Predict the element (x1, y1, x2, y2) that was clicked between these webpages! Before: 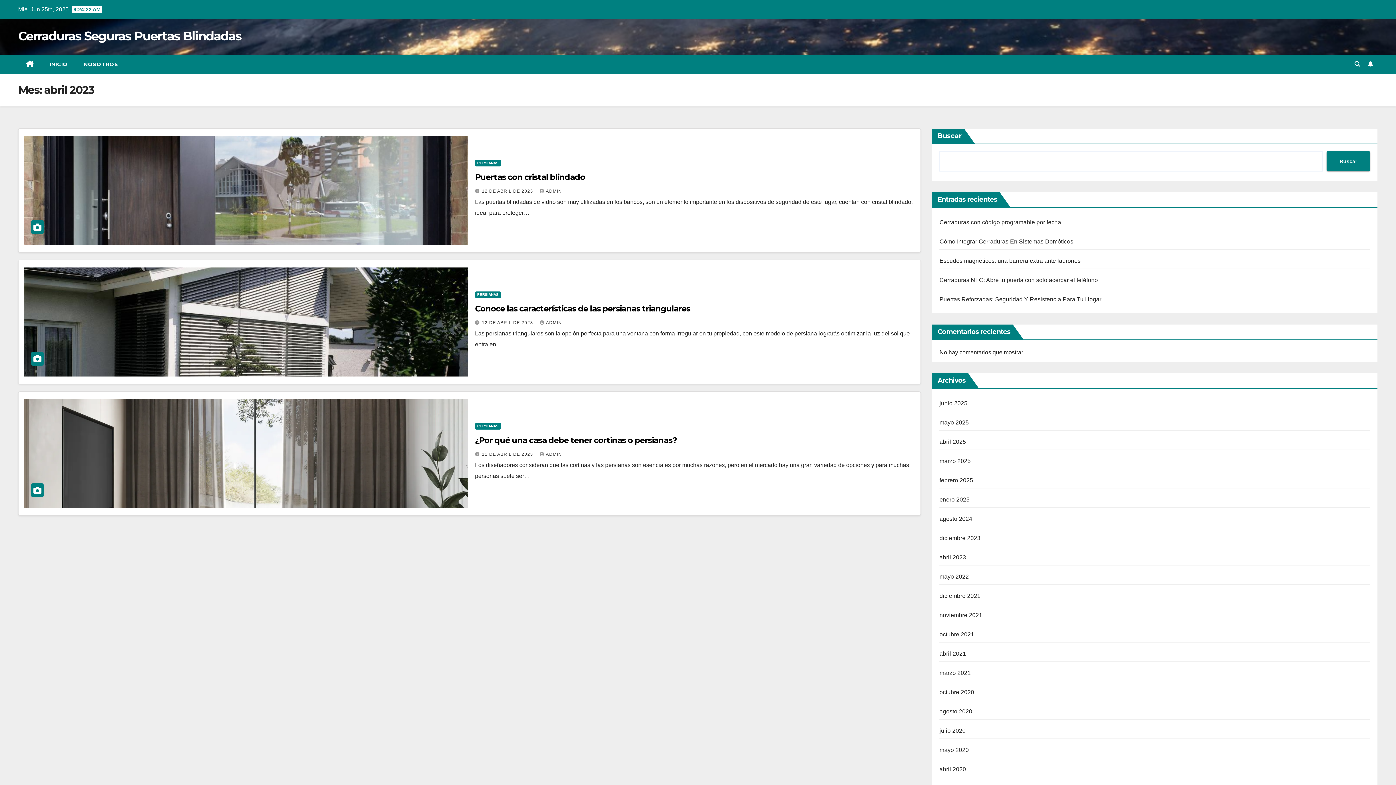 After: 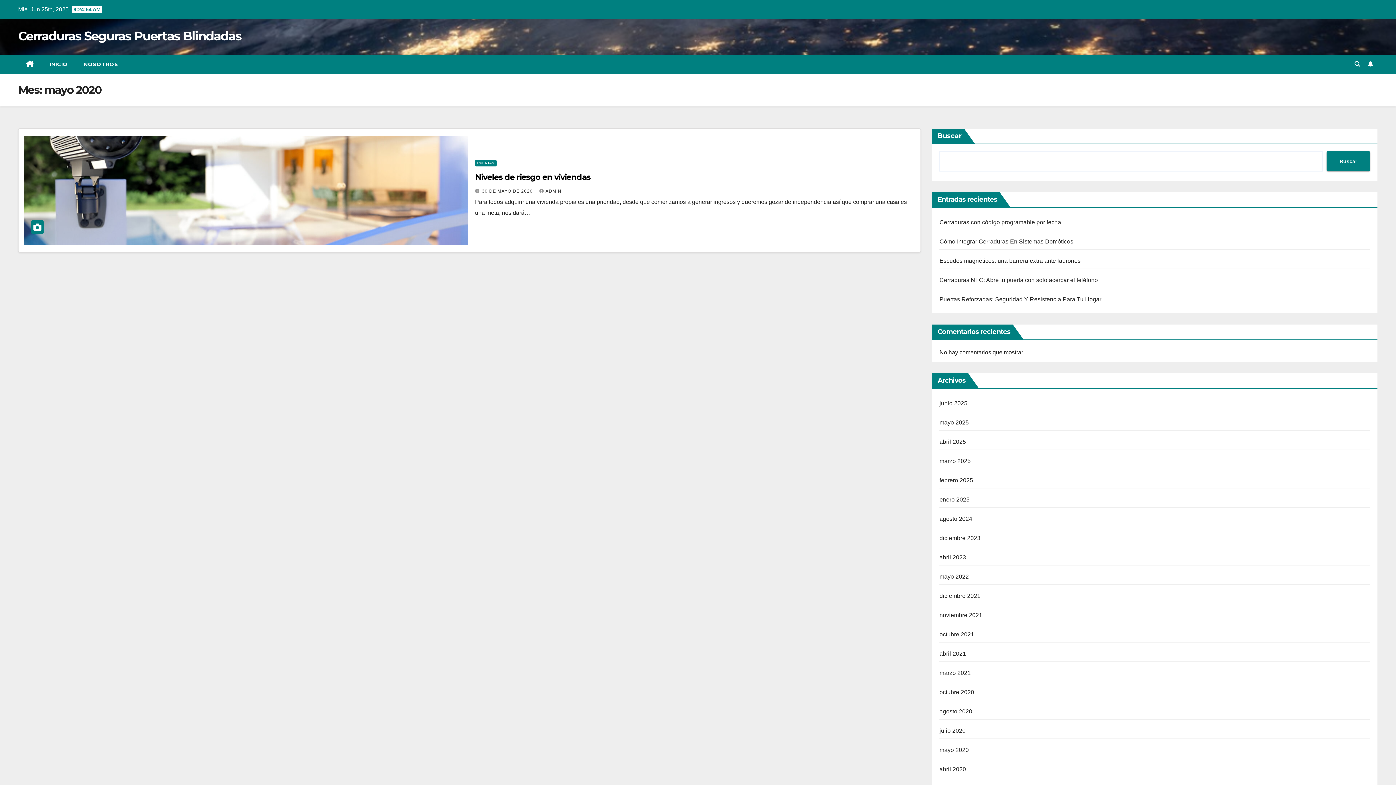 Action: bbox: (939, 747, 969, 753) label: mayo 2020